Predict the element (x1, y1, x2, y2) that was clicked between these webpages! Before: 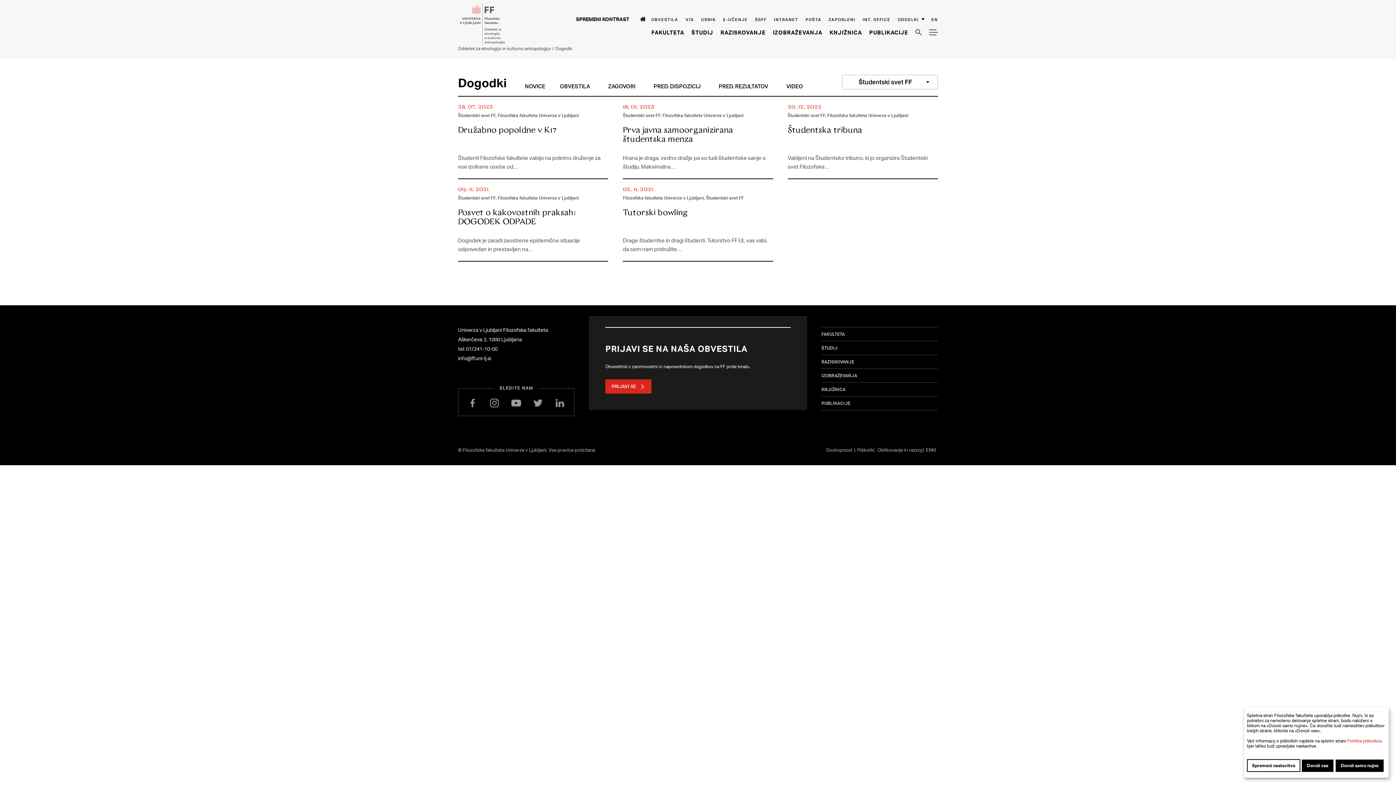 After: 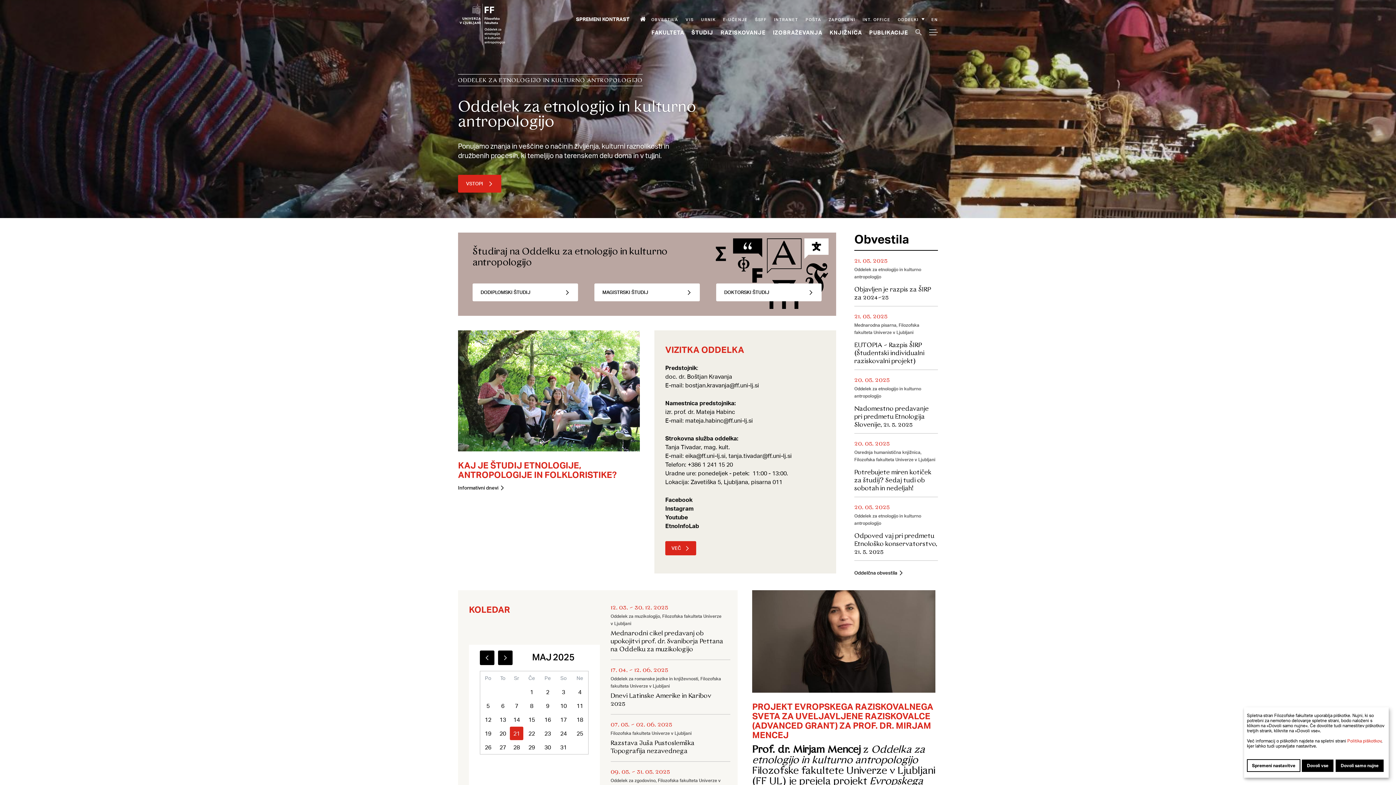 Action: label: ff.uni-lj.si bbox: (458, 3, 551, 49)